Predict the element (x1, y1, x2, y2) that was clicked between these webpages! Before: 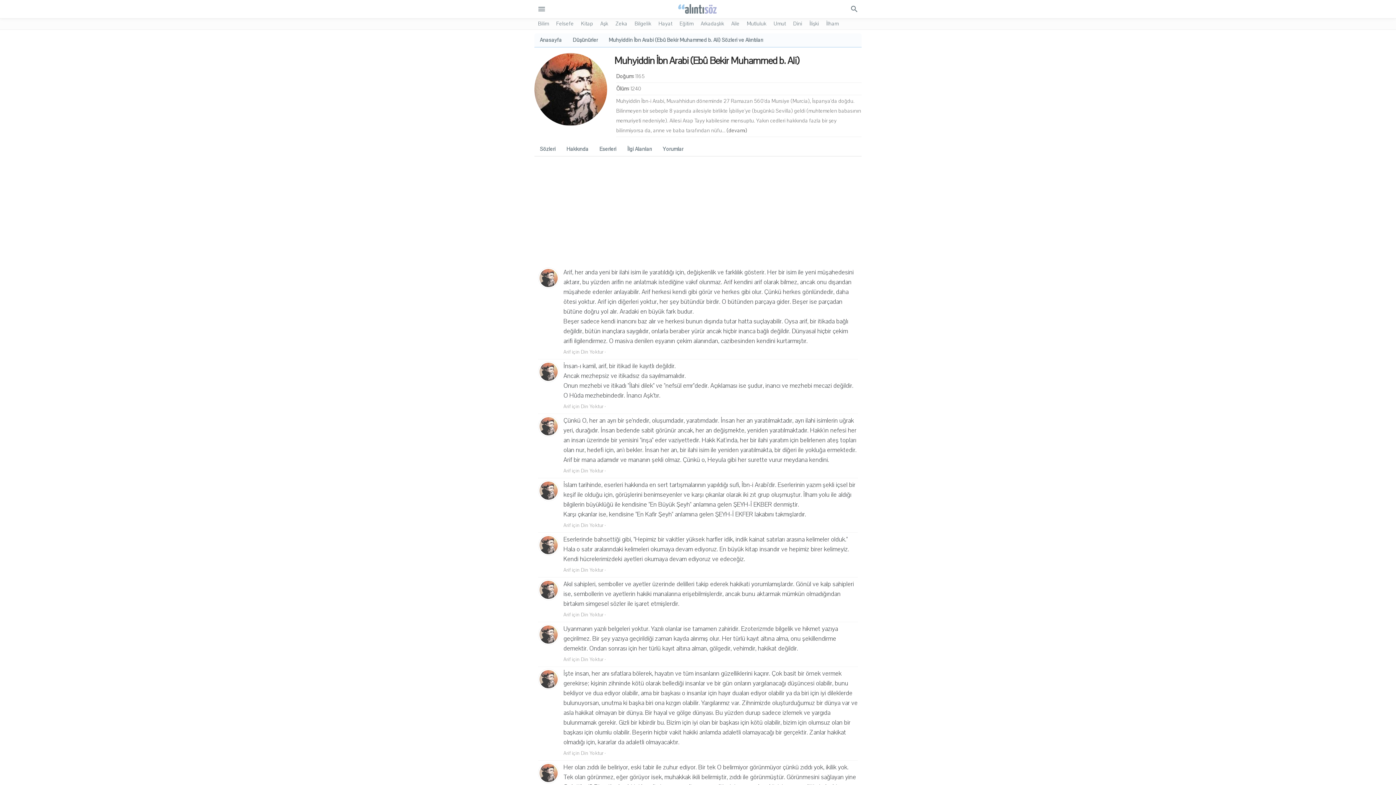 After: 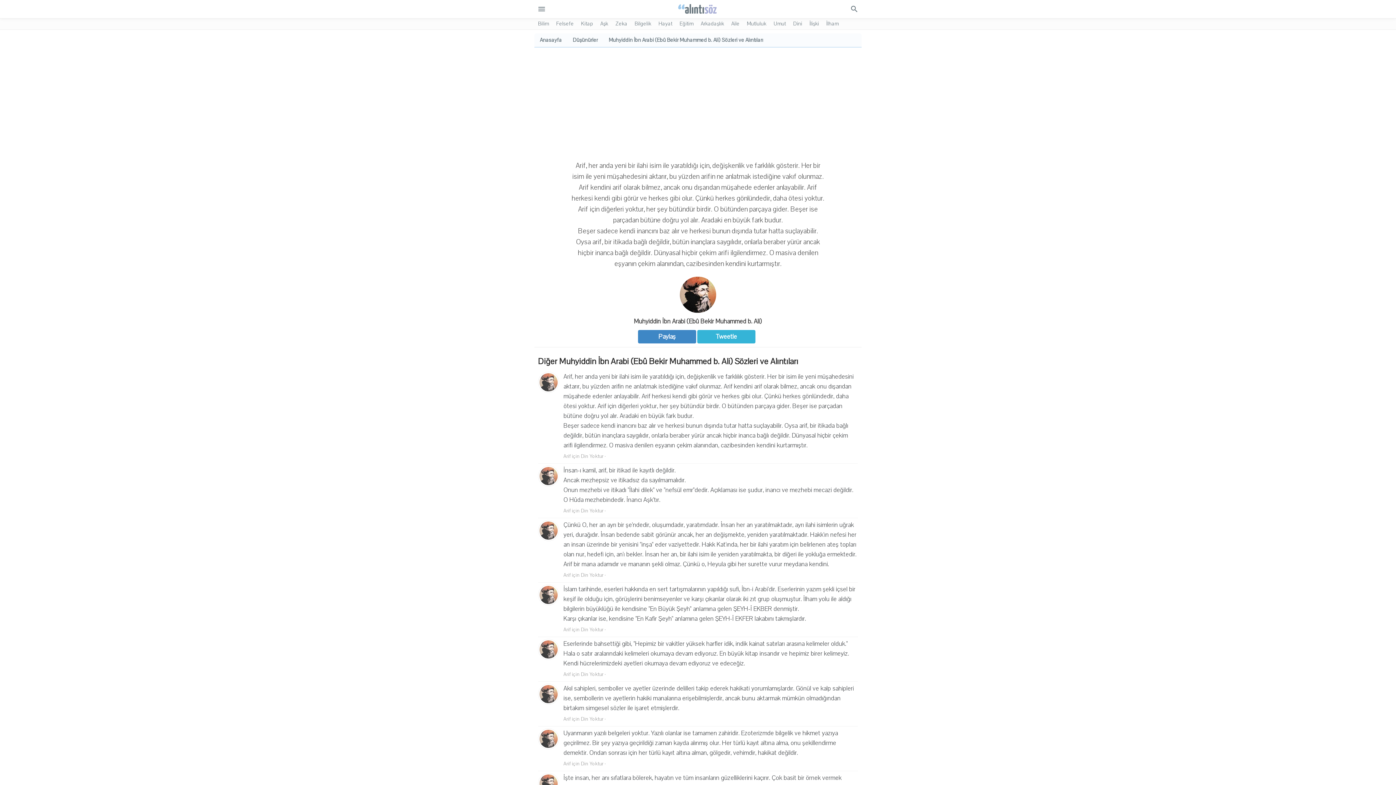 Action: bbox: (563, 267, 858, 346) label: Arif, her anda yeni bir ilahi isim ile yaratıldığı için, değişkenlik ve farklılık gösterir. Her bir isim ile yeni müşahedesini aktarır, bu yüzden arifin ne anlatmak istediğine vakıf olunmaz. Arif kendini arif olarak bilmez, ancak onu dışarıdan müşahede edenler anlayabilir. Arif herkesi kendi gibi görür ve herkes gibi olur. Çünkü herkes gönlündedir, daha ötesi yoktur. Arif için diğerleri yoktur, her şey bütündür birdir. O bütünden parçaya gider. Beşer ise parçadan bütüne doğru yol alır. Aradaki en büyük fark budur.
Beşer sadece kendi inancını baz alır ve herkesi bunun dışında tutar hatta suçlayabilir. Oysa arif, bir itikada bağlı değildir, bütün inançlara saygılıdır, onlarla beraber yürür ancak hiçbir inanca bağlı değildir. Dünyasal hiçbir çekim arifi ilgilendirmez. O masiva denilen eşyanın çekim alanından, cazibesinden kendini kurtarmıştır.